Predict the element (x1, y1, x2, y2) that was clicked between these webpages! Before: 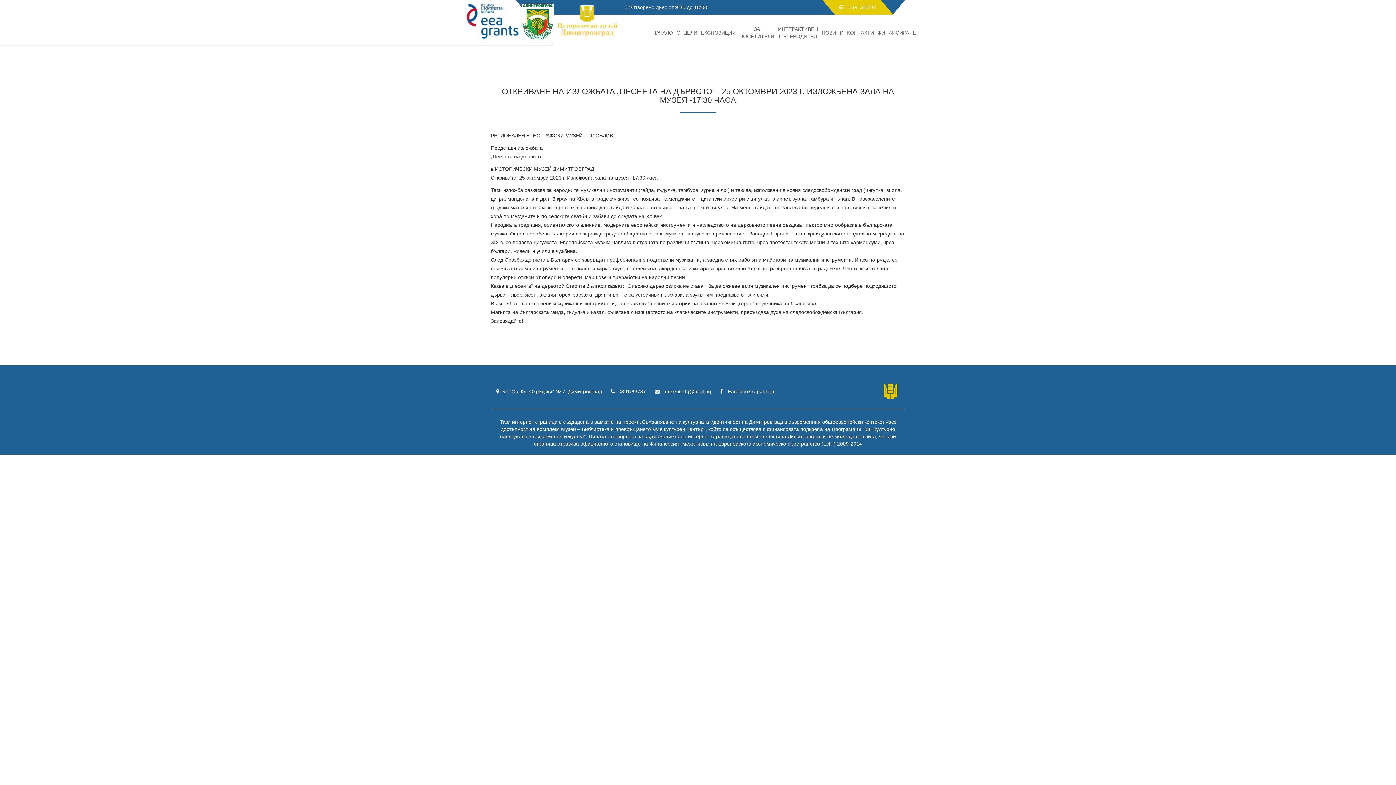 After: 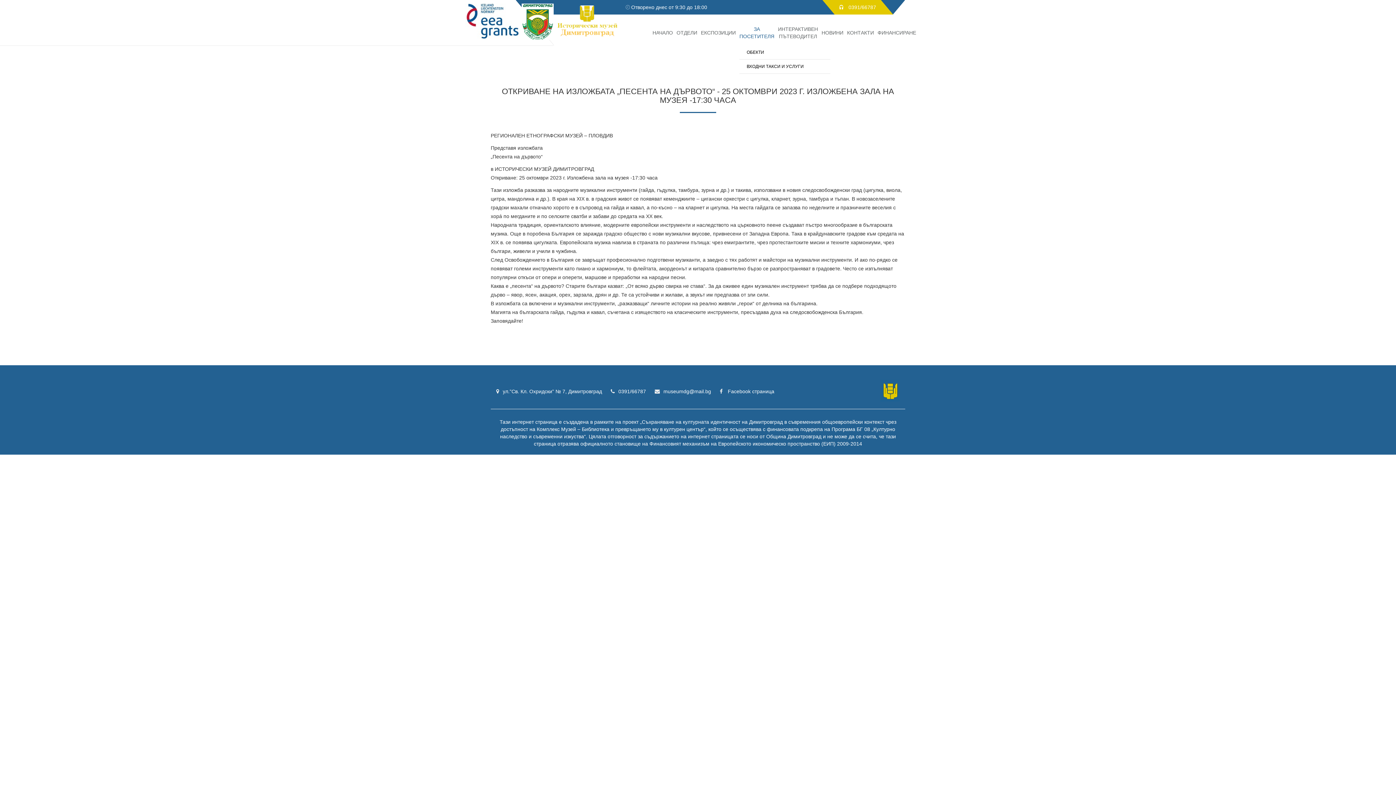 Action: bbox: (739, 21, 774, 43) label: ЗА
ПОСЕТИТЕЛЯ